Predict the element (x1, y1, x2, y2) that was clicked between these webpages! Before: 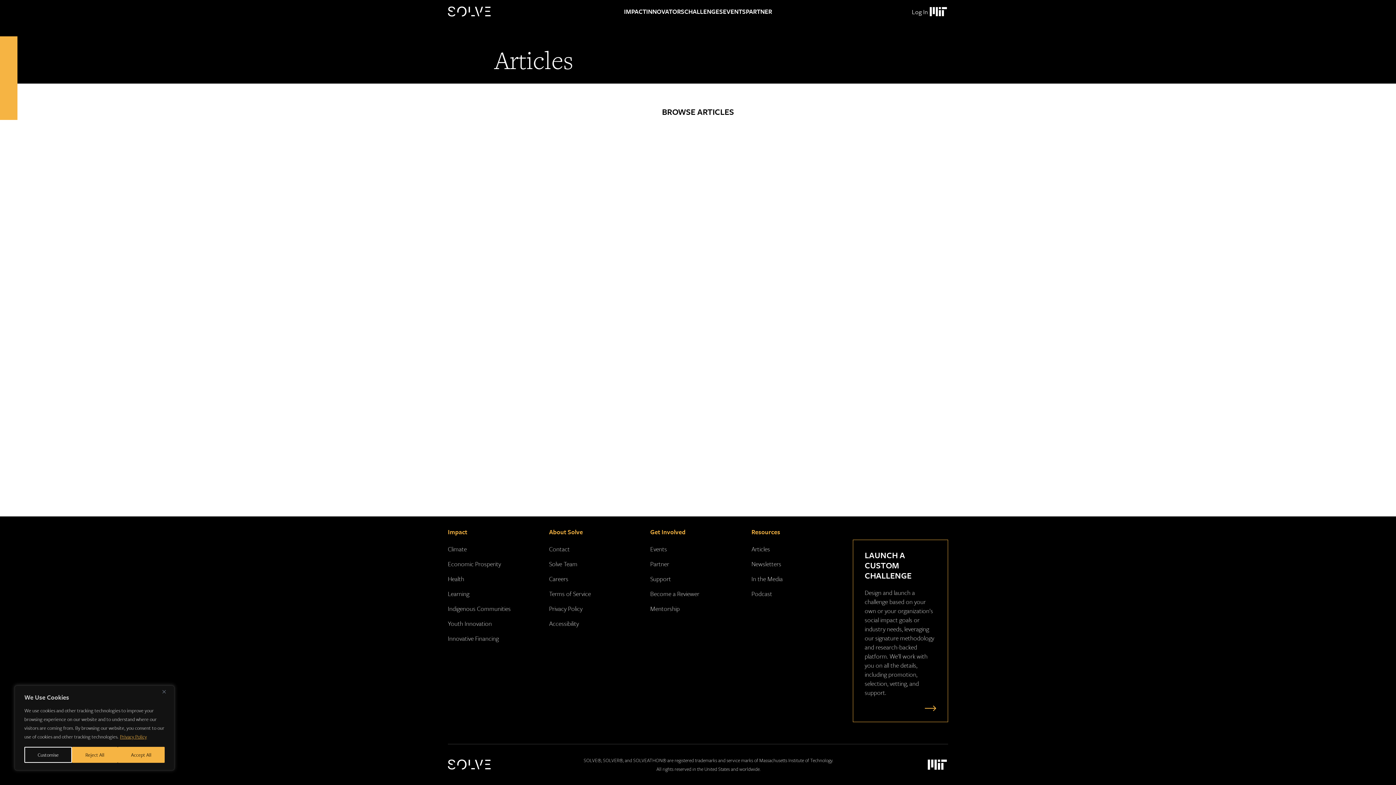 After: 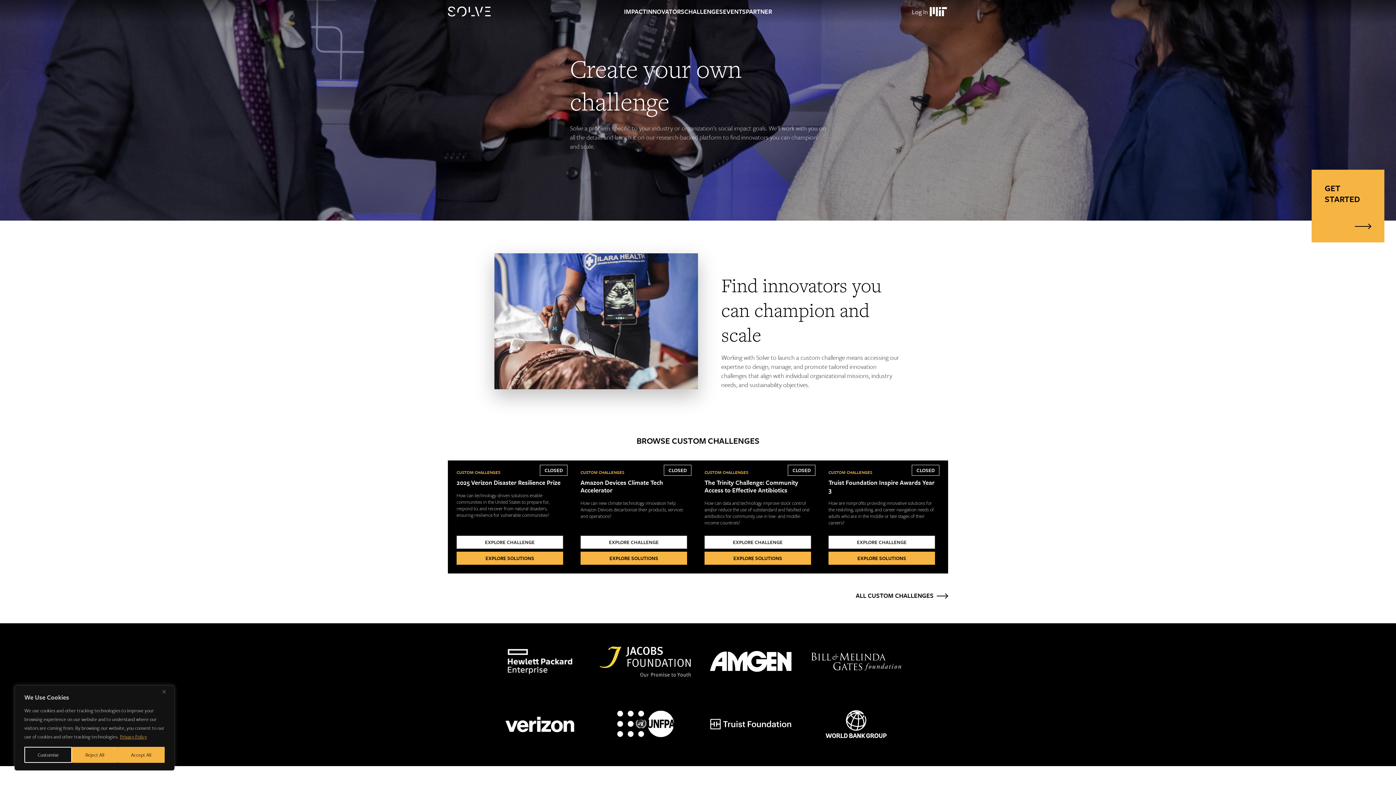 Action: bbox: (921, 704, 936, 712)